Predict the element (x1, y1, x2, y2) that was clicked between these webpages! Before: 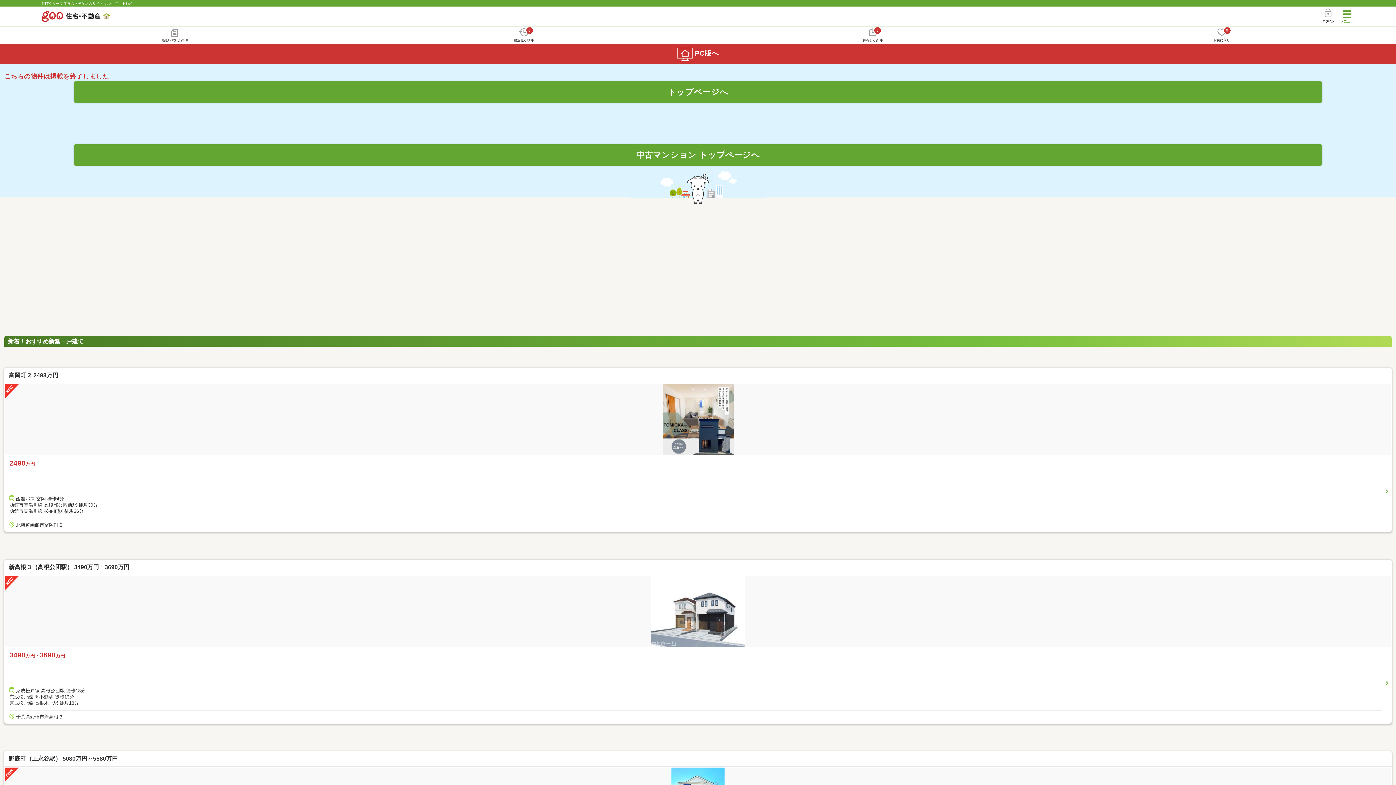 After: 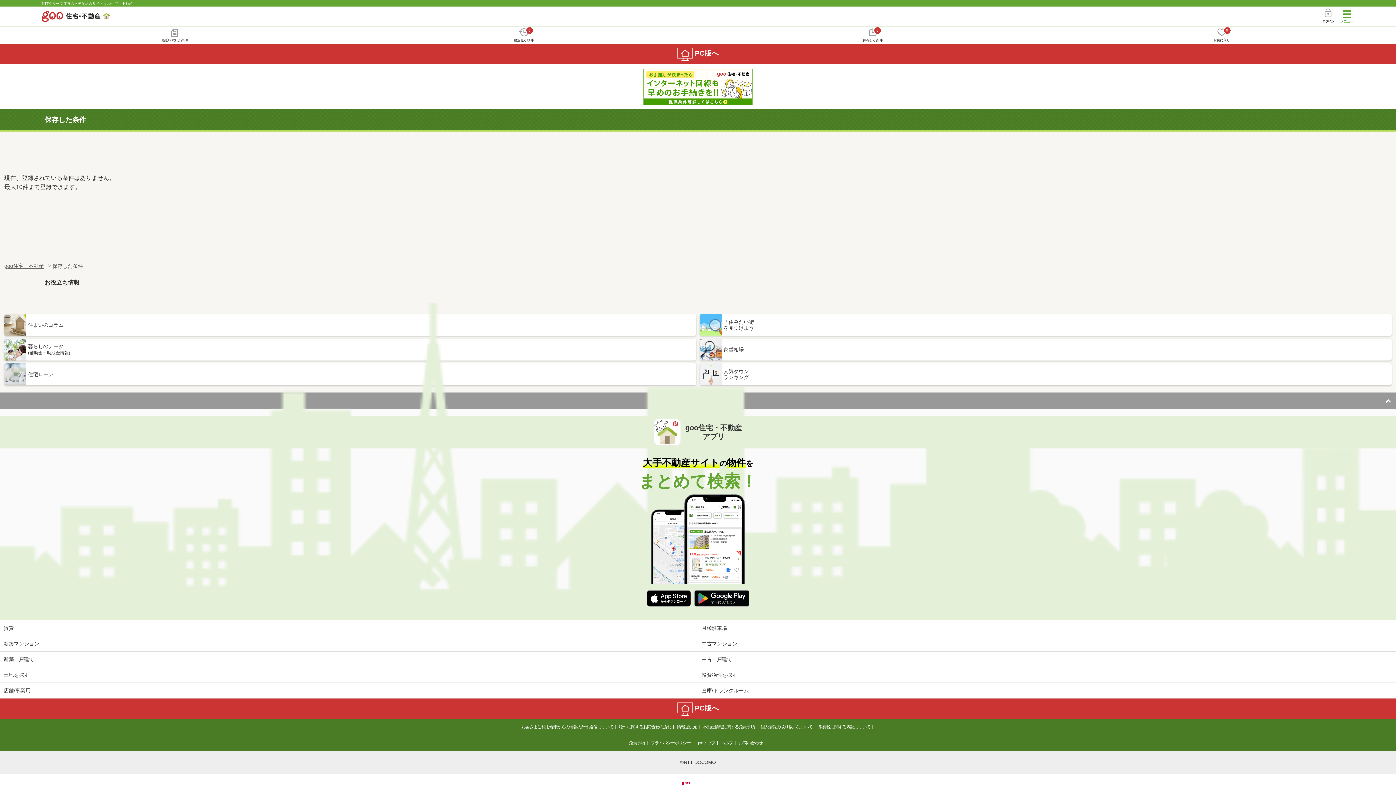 Action: bbox: (698, 26, 1047, 43) label: 0
保存した条件